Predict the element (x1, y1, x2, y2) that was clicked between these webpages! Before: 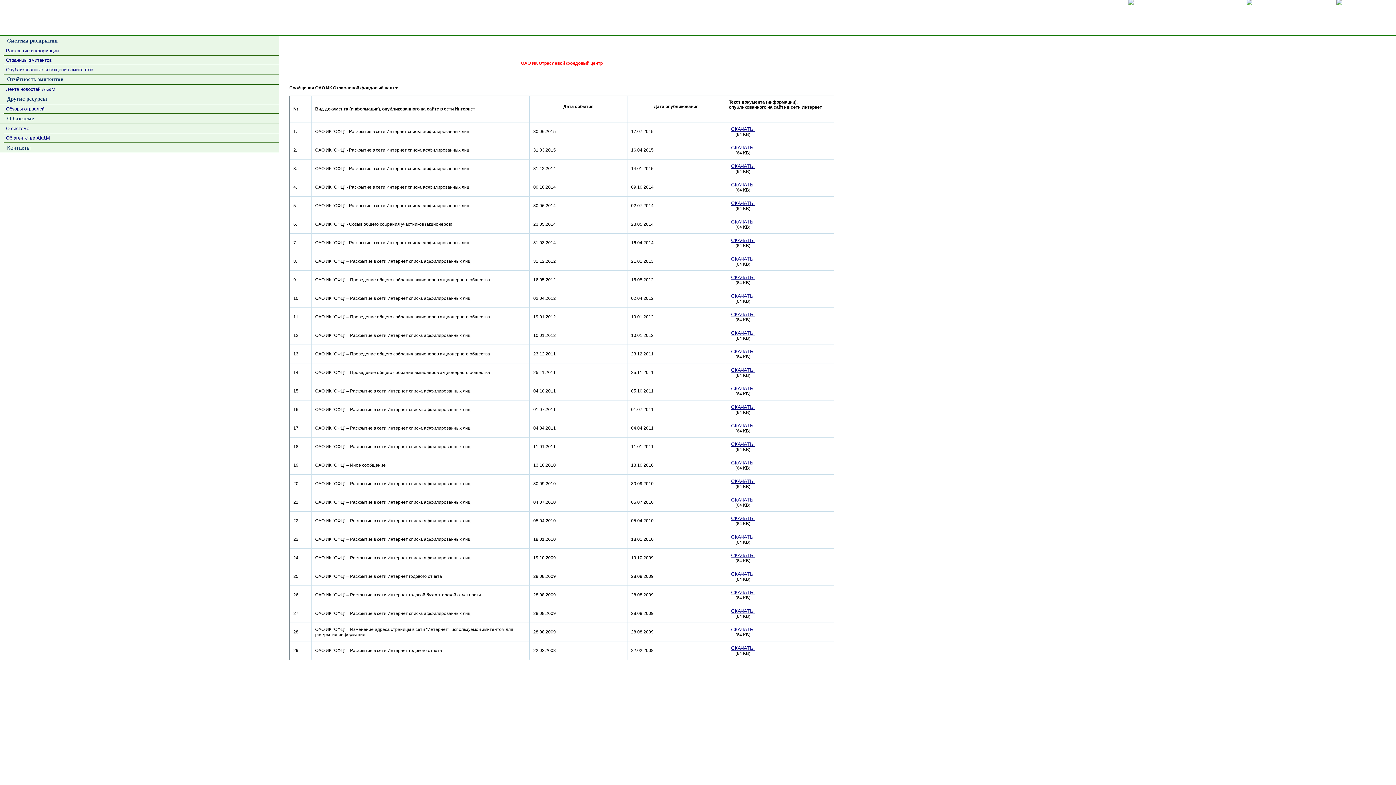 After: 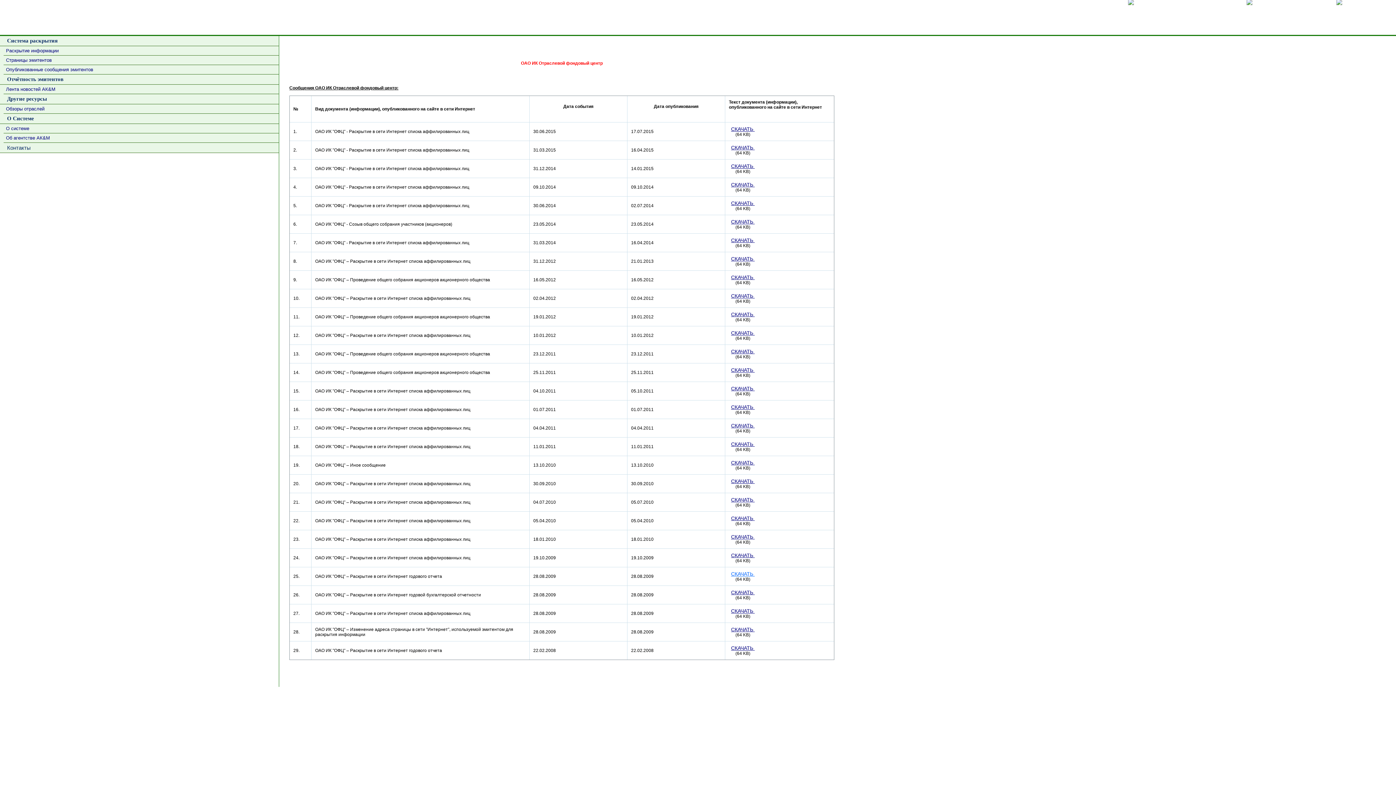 Action: bbox: (731, 571, 754, 577) label: СКАЧАТЬ 